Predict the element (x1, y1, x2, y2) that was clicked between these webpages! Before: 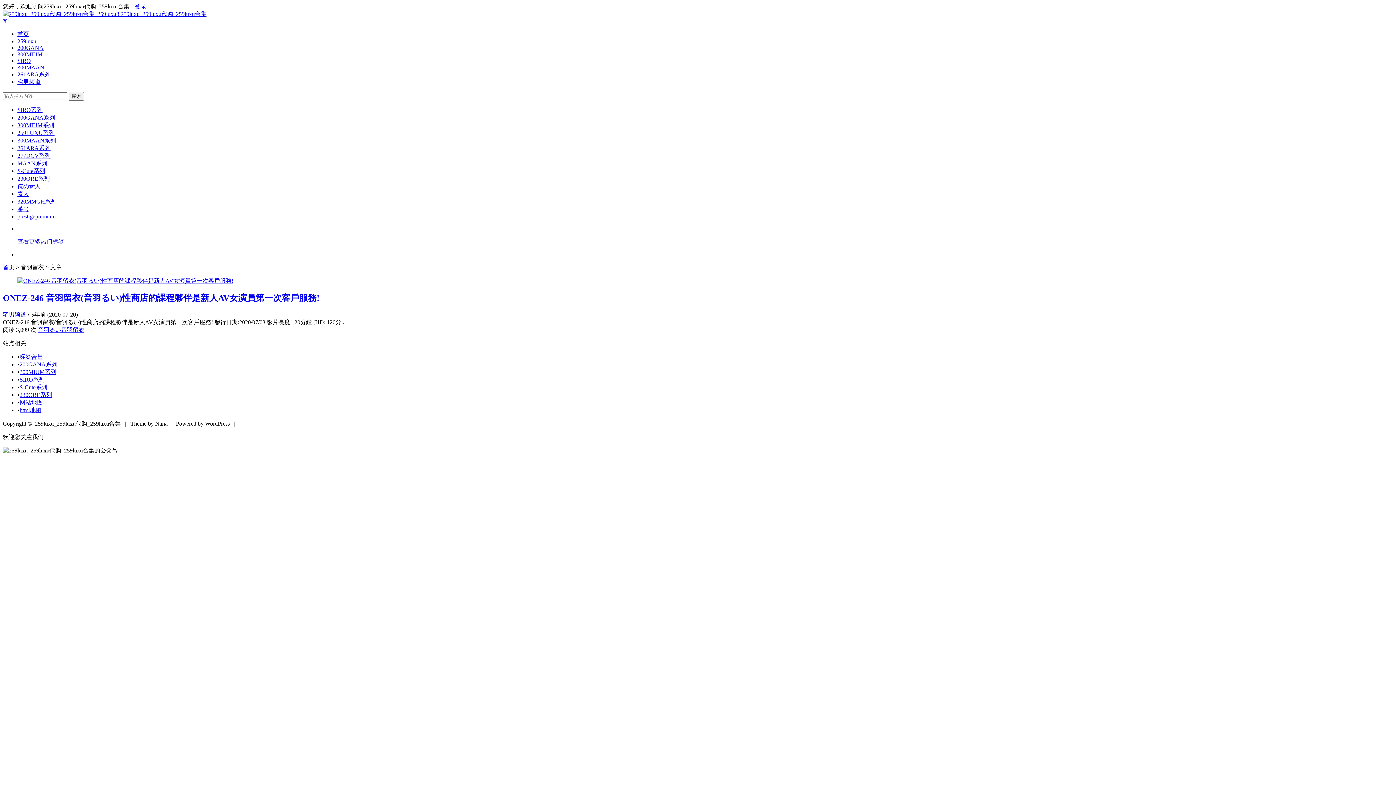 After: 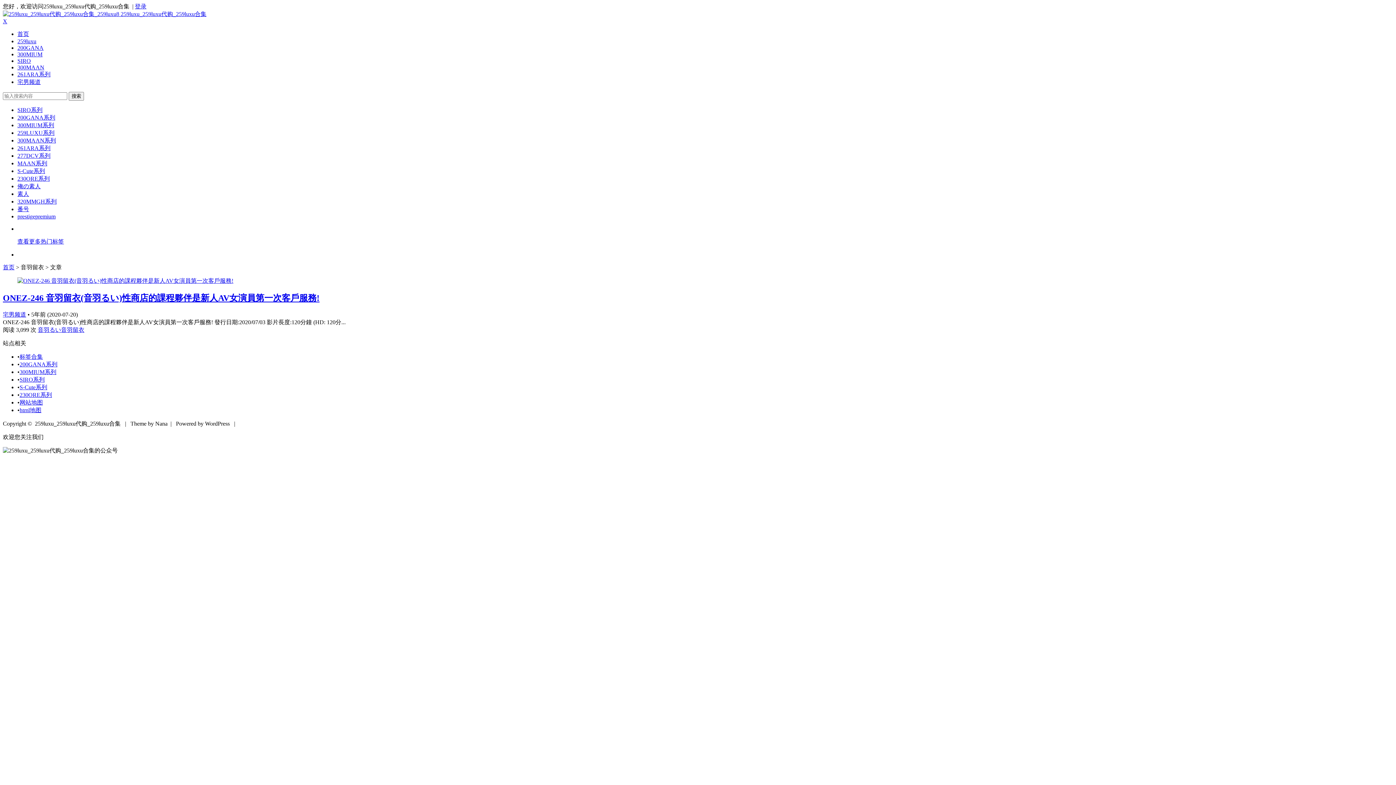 Action: bbox: (134, 3, 146, 9) label: 登录